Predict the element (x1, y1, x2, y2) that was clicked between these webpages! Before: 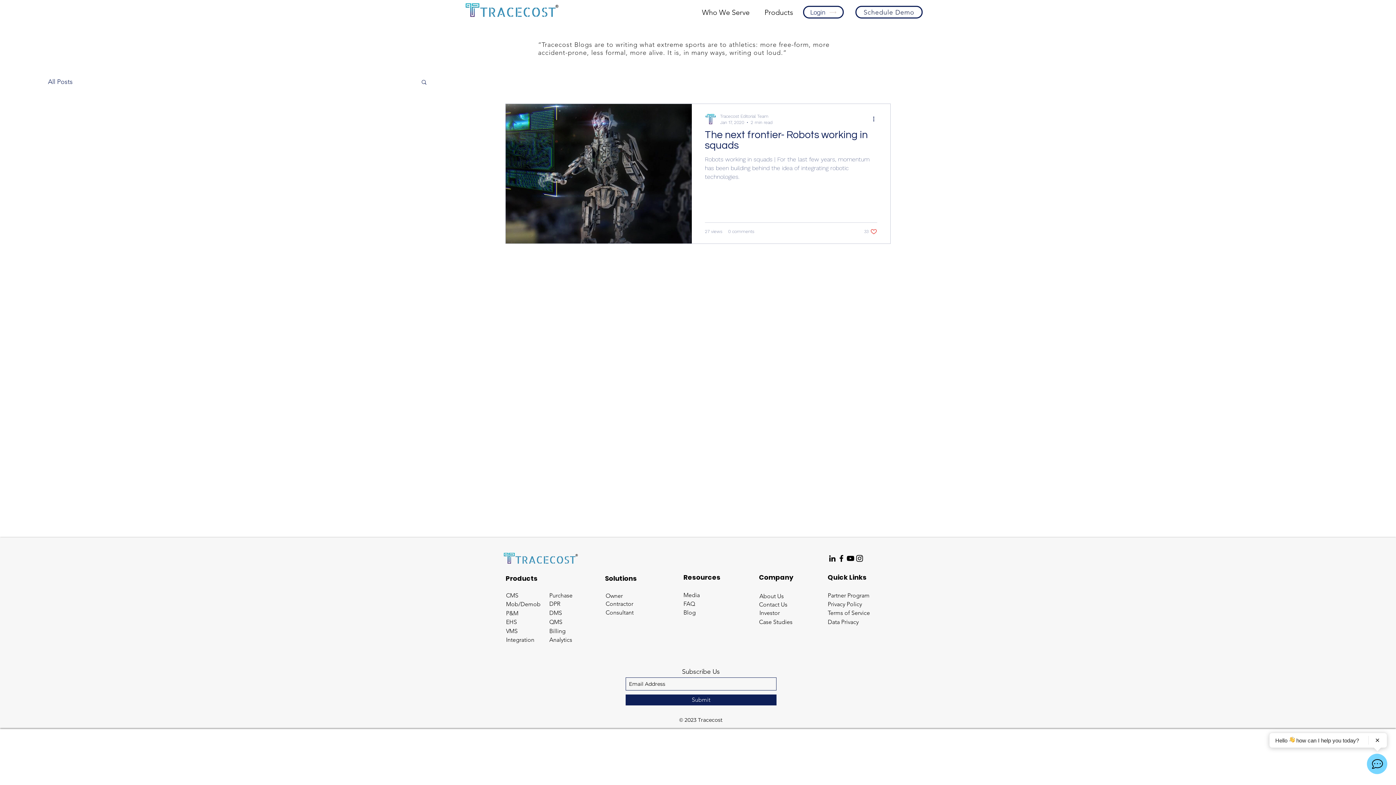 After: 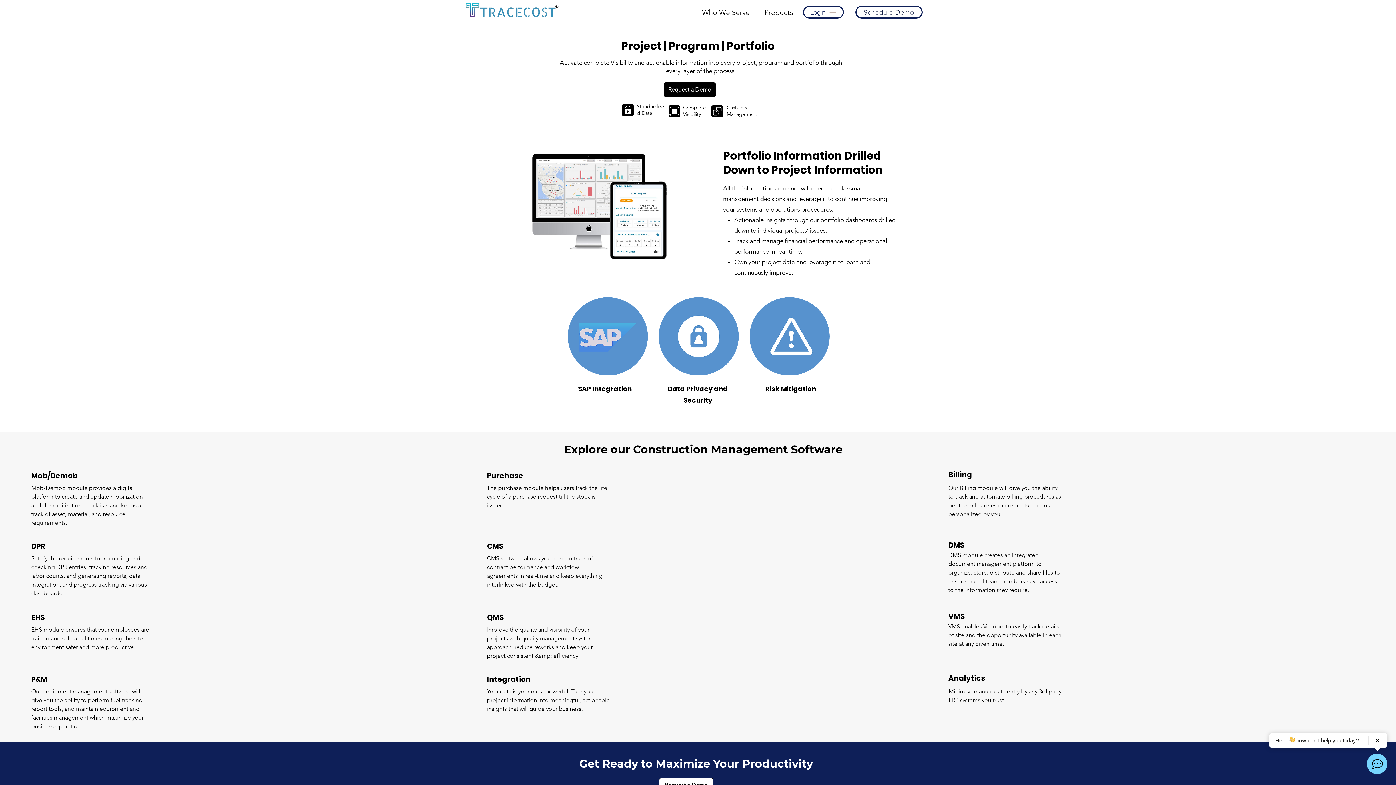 Action: label: Owner bbox: (605, 592, 622, 600)